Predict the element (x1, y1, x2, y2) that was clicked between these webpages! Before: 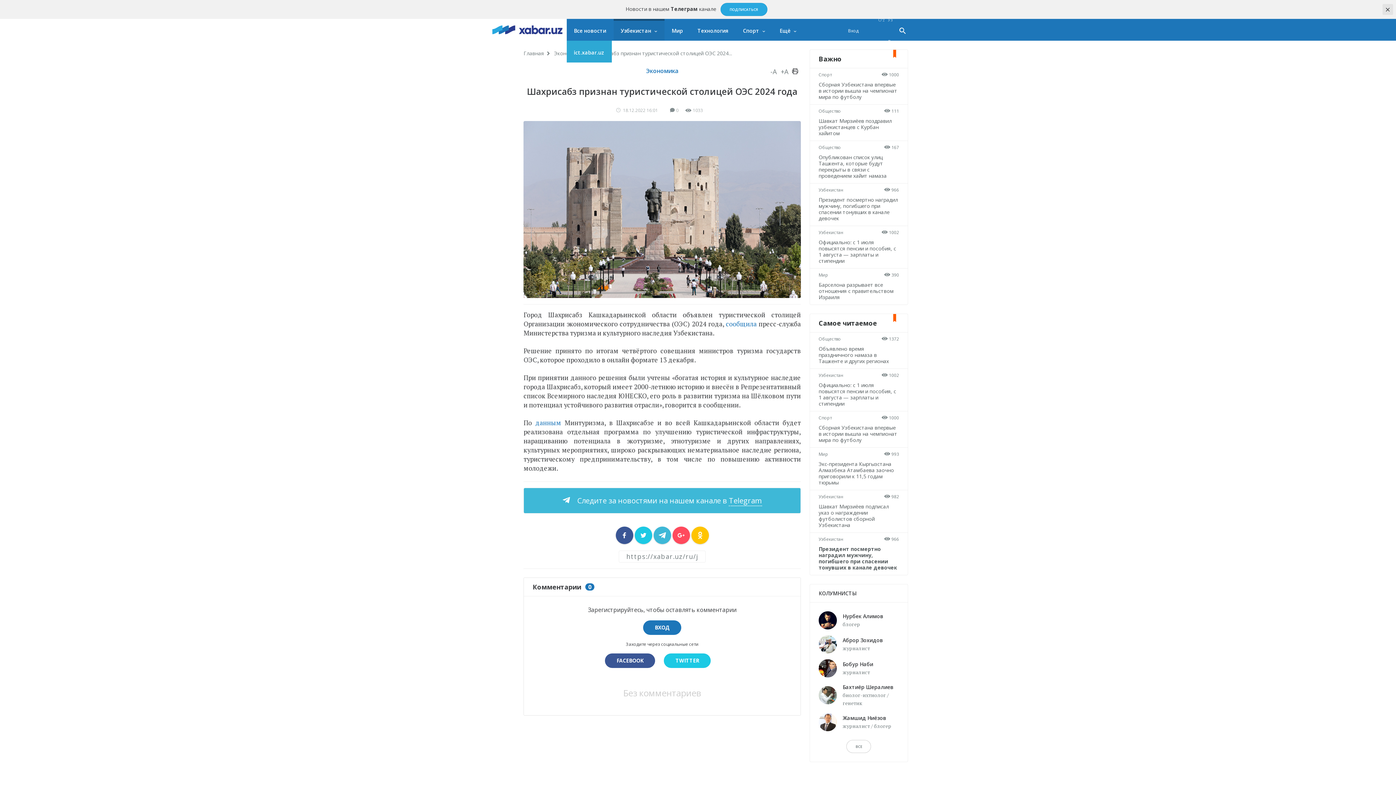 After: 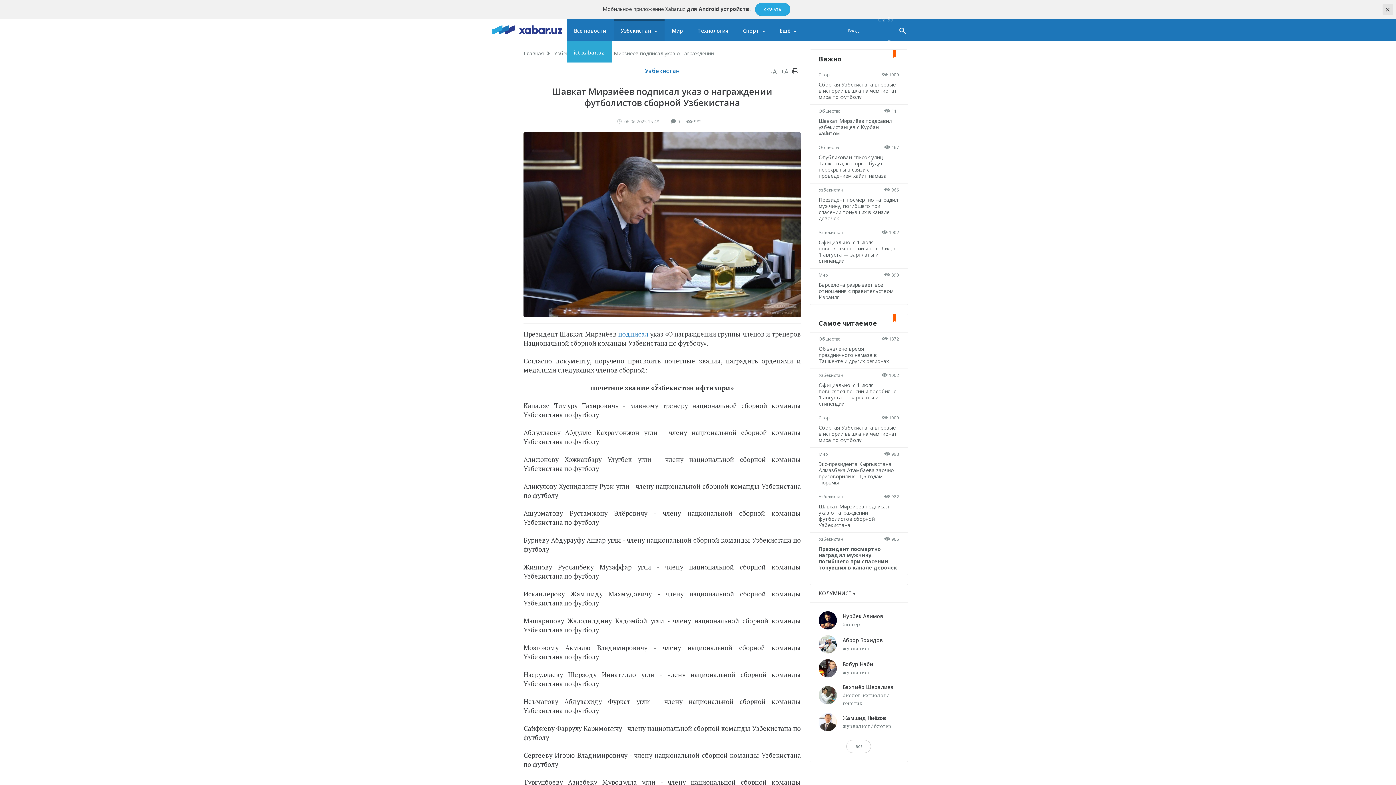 Action: label: Шавкат Мирзиёев подписал указ о награждении футболистов сборной Узбекистана bbox: (818, 503, 889, 528)